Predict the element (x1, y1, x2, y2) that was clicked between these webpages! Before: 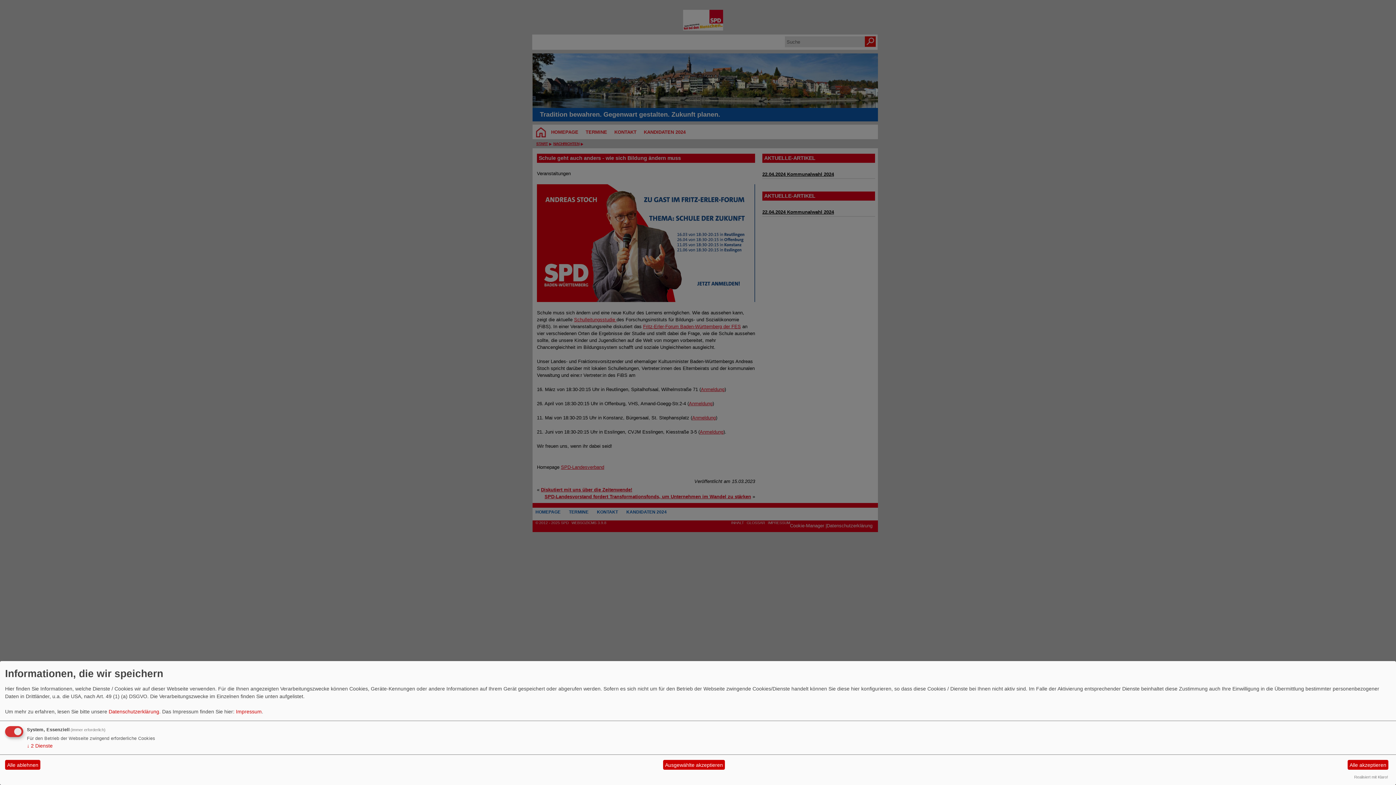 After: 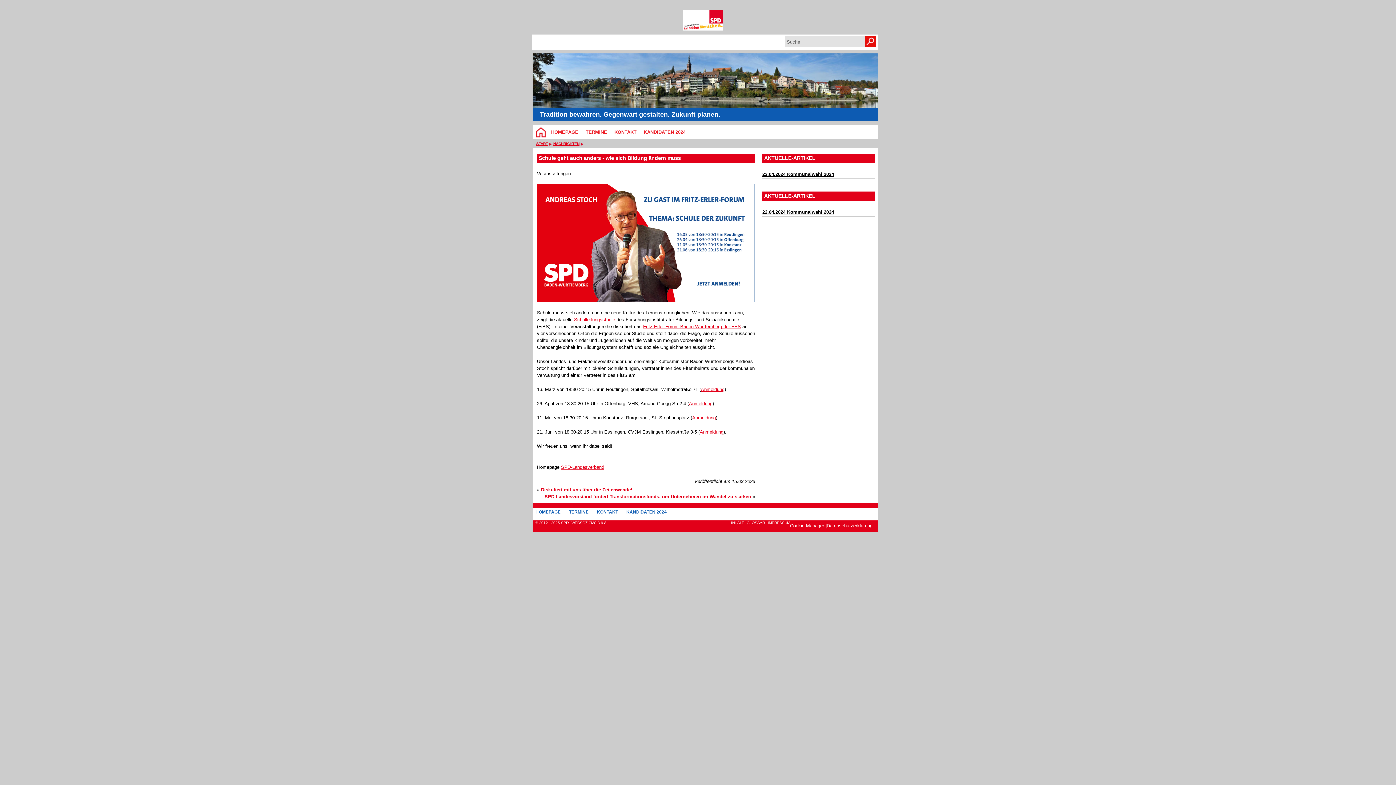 Action: bbox: (663, 760, 725, 770) label: Ausgewählte akzeptieren